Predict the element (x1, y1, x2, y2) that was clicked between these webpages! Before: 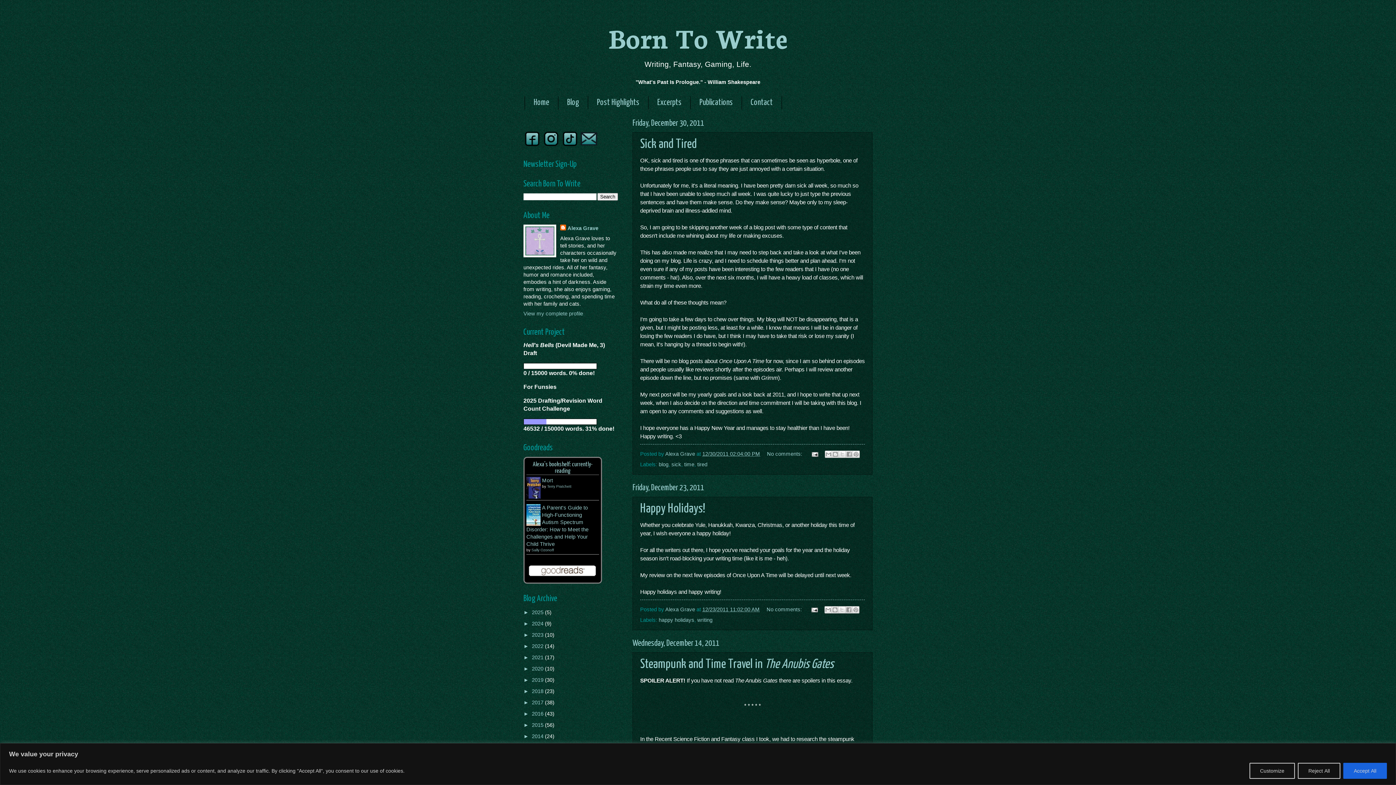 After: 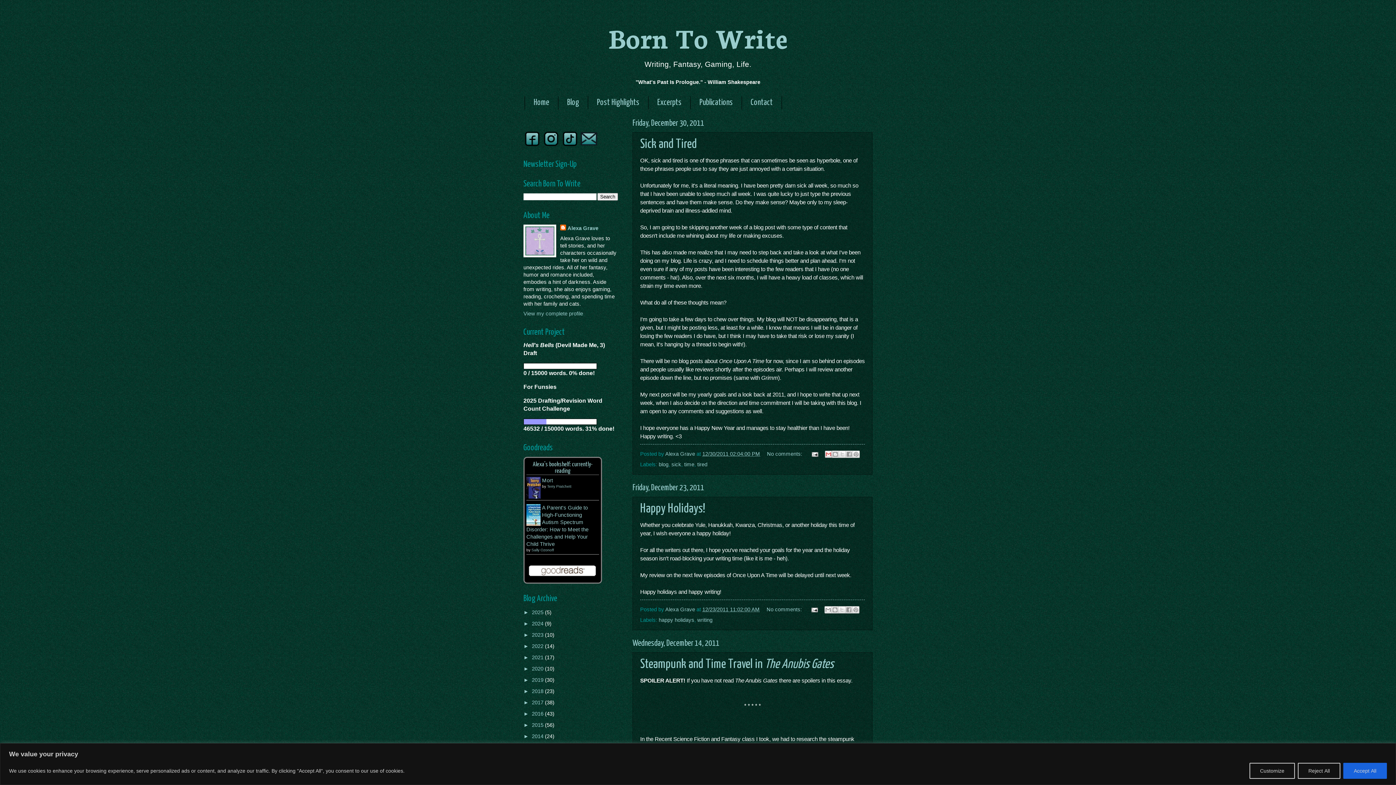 Action: bbox: (824, 451, 832, 458) label: Email This